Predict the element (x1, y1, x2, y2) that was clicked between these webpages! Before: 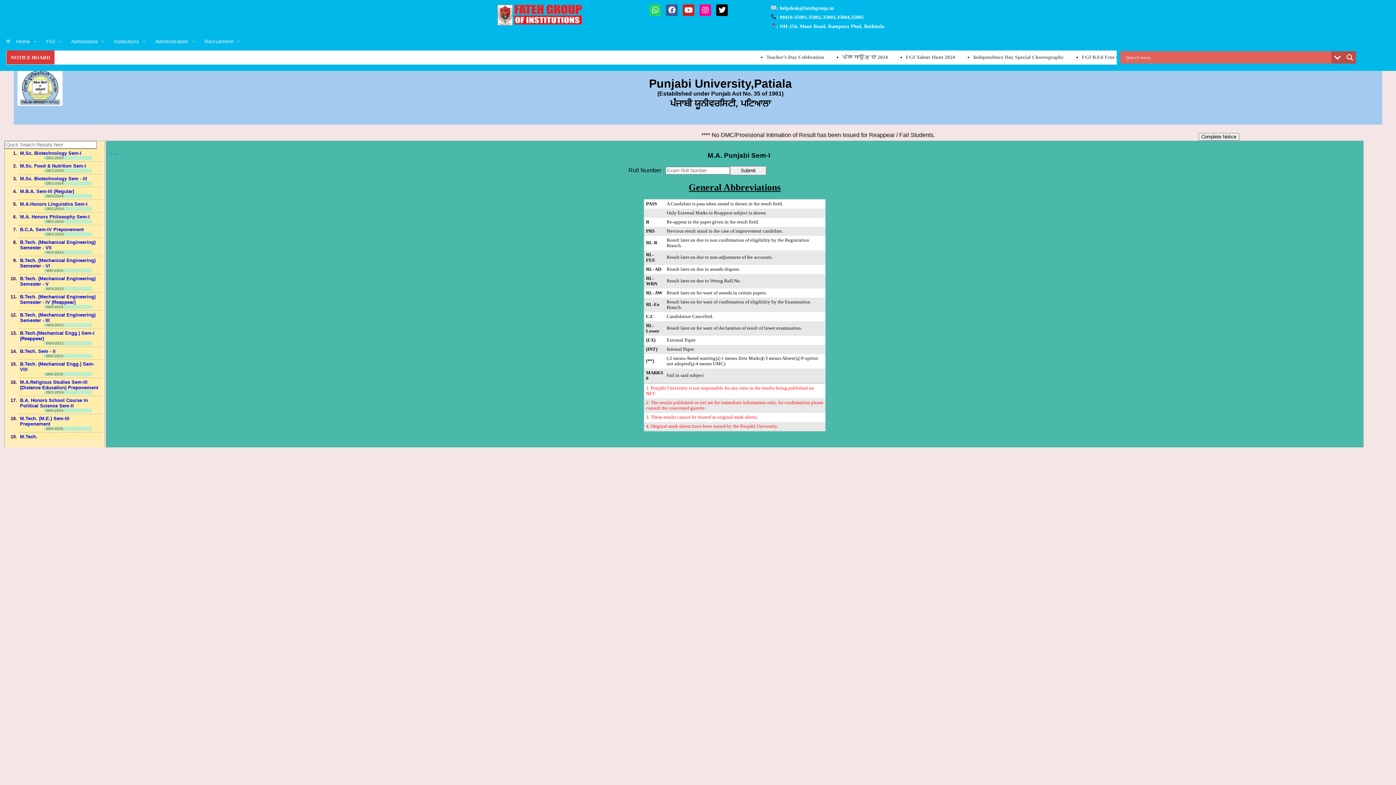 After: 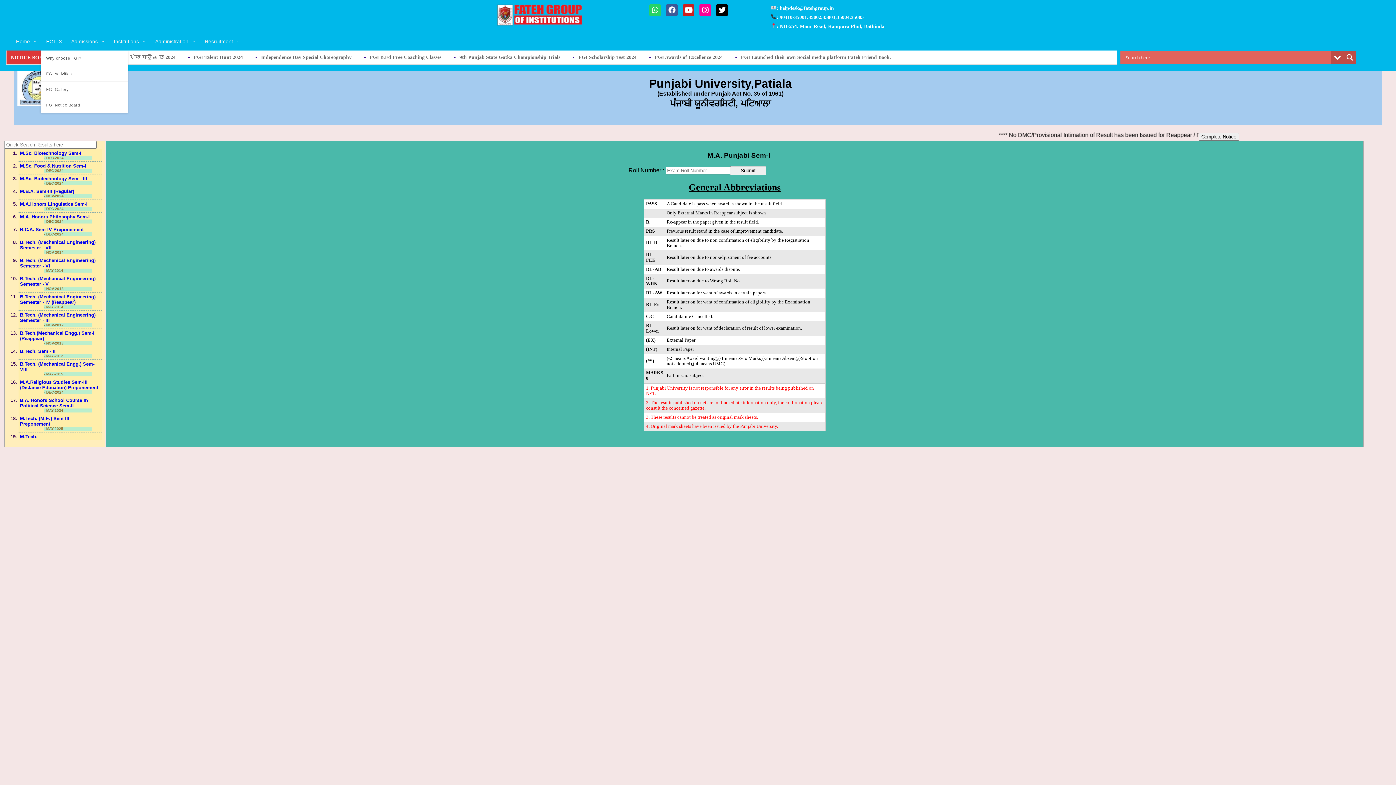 Action: bbox: (40, 32, 65, 50) label: FGI